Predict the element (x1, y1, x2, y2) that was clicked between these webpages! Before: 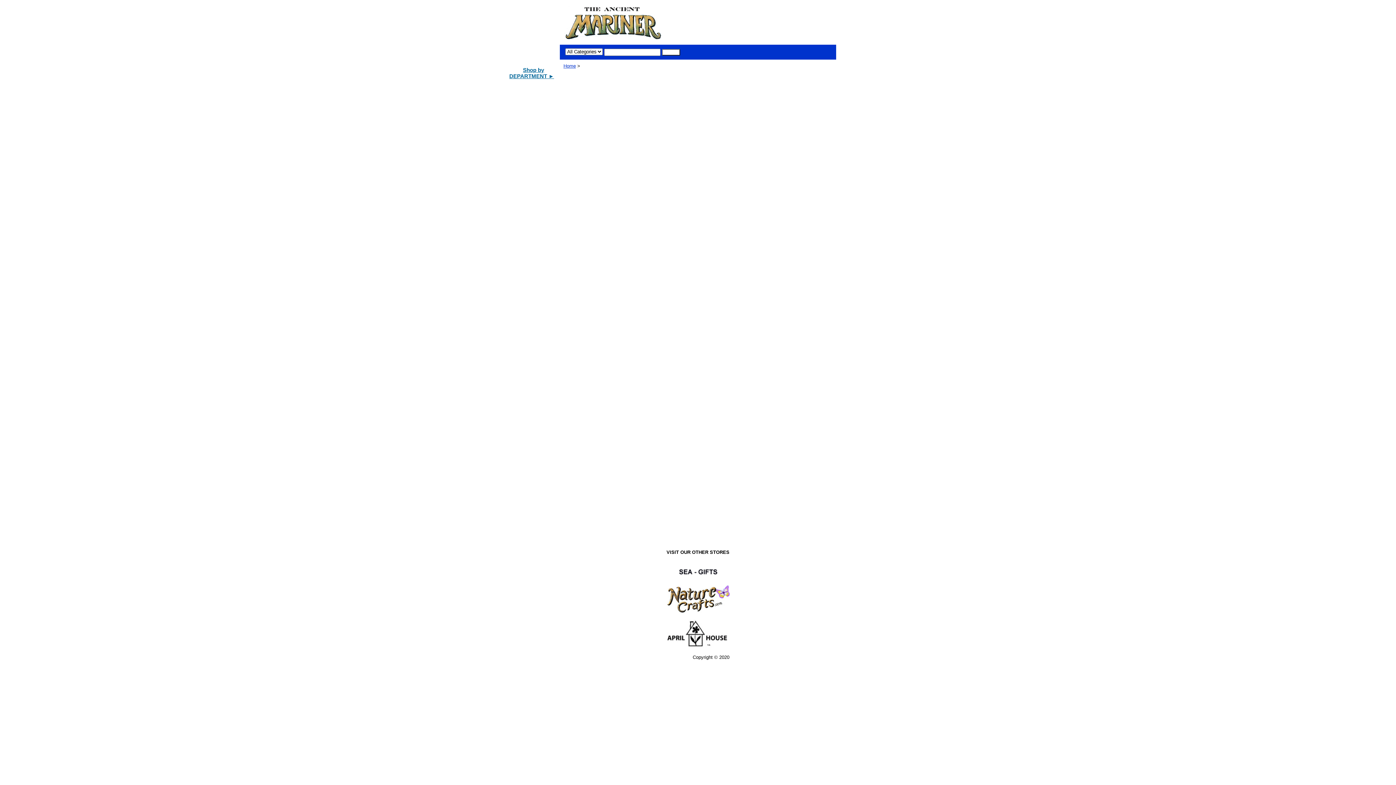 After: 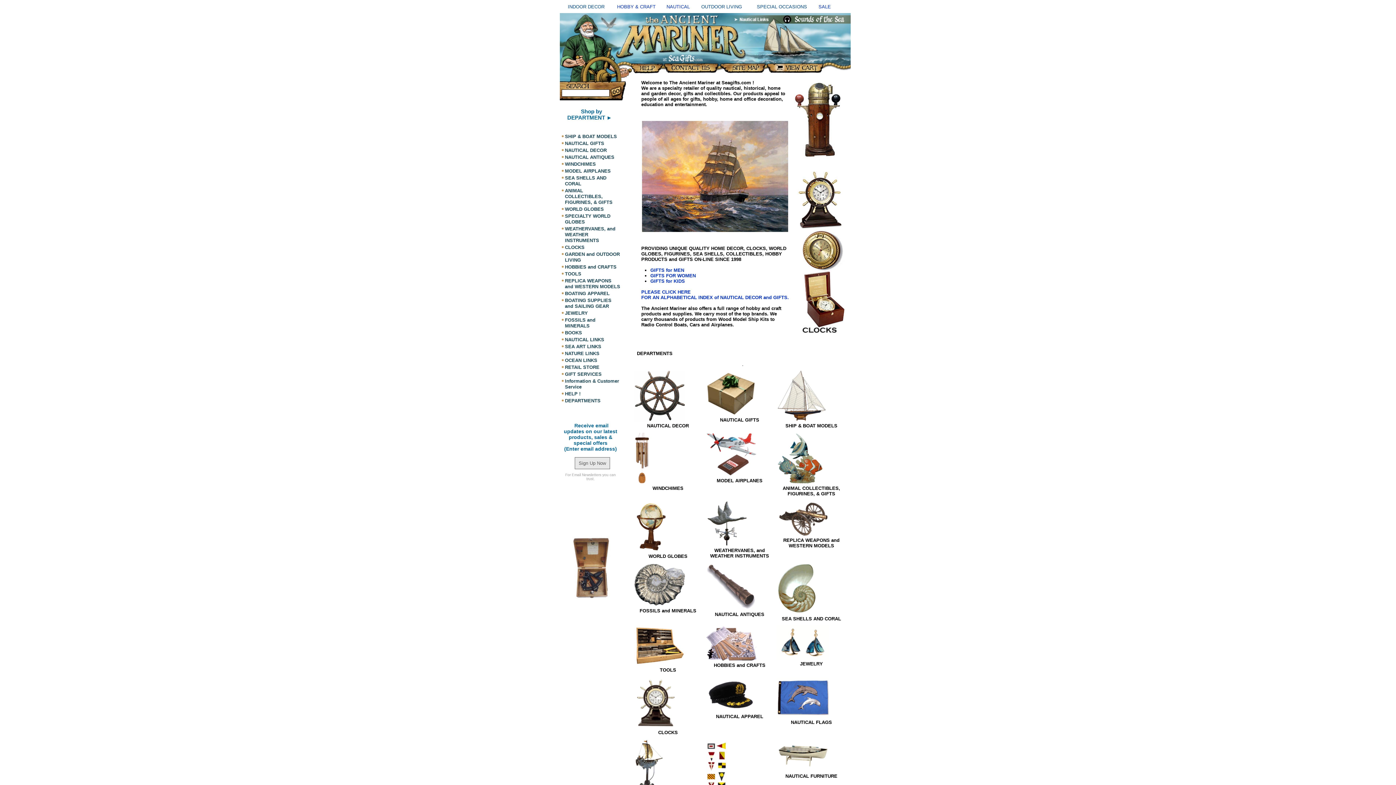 Action: bbox: (563, 63, 576, 68) label: Home